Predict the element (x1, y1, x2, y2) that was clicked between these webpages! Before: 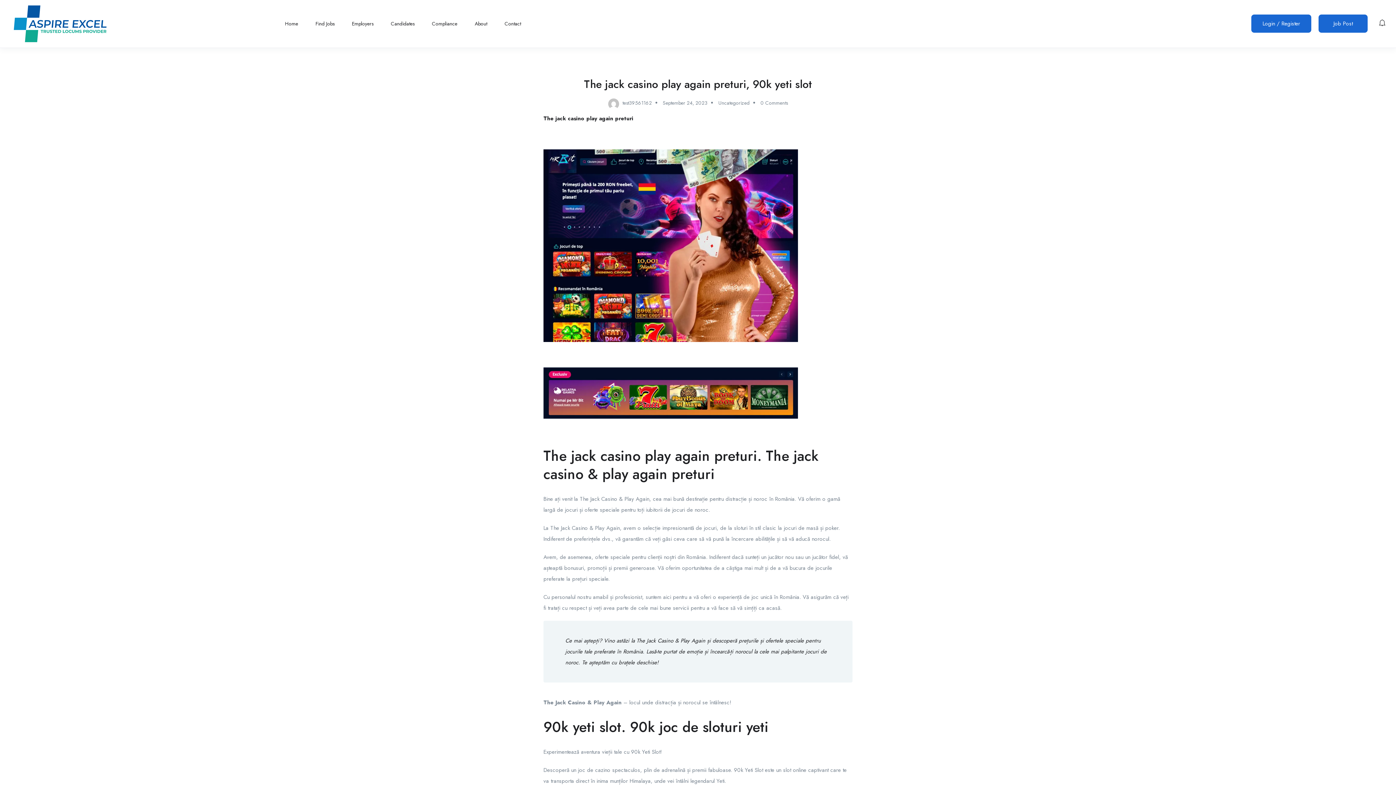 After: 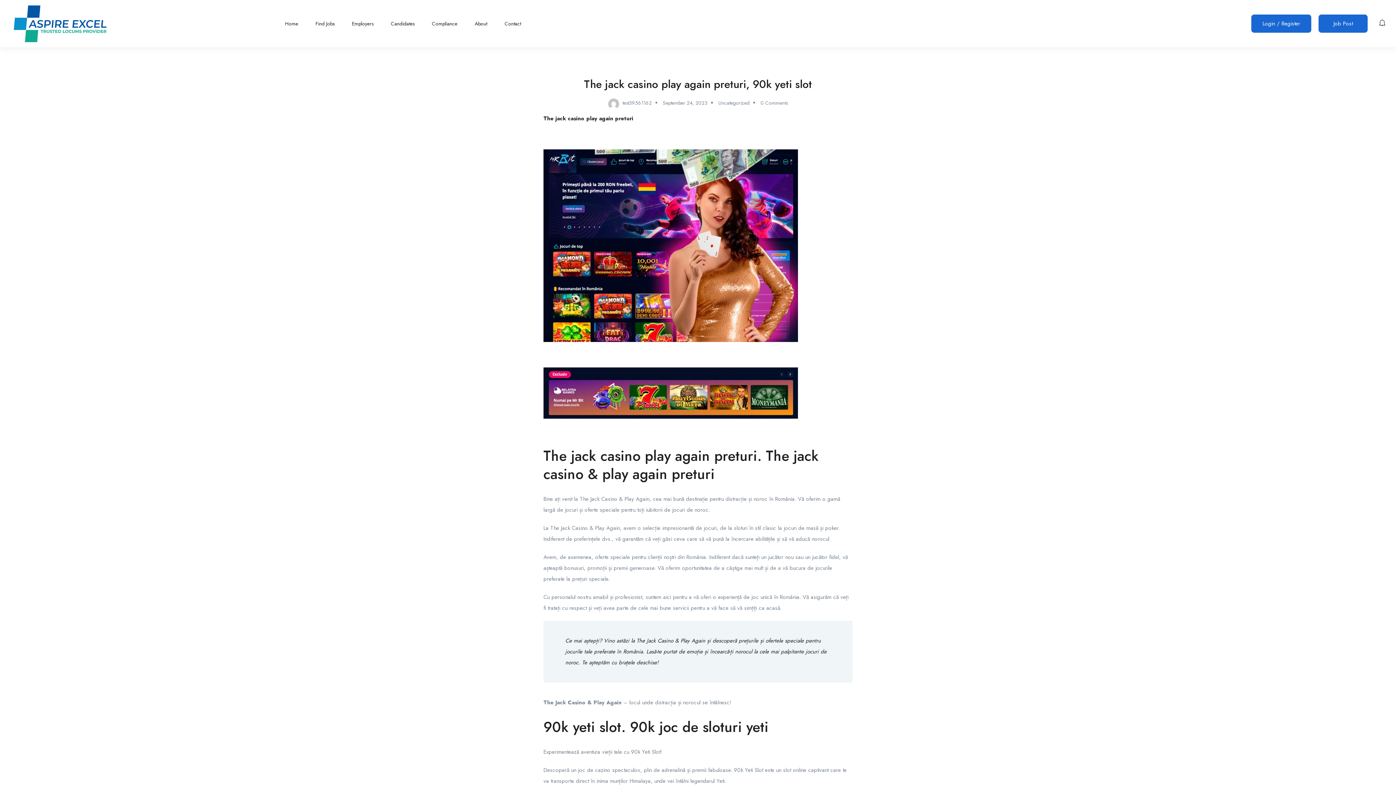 Action: label:  test39561162 bbox: (608, 99, 652, 106)